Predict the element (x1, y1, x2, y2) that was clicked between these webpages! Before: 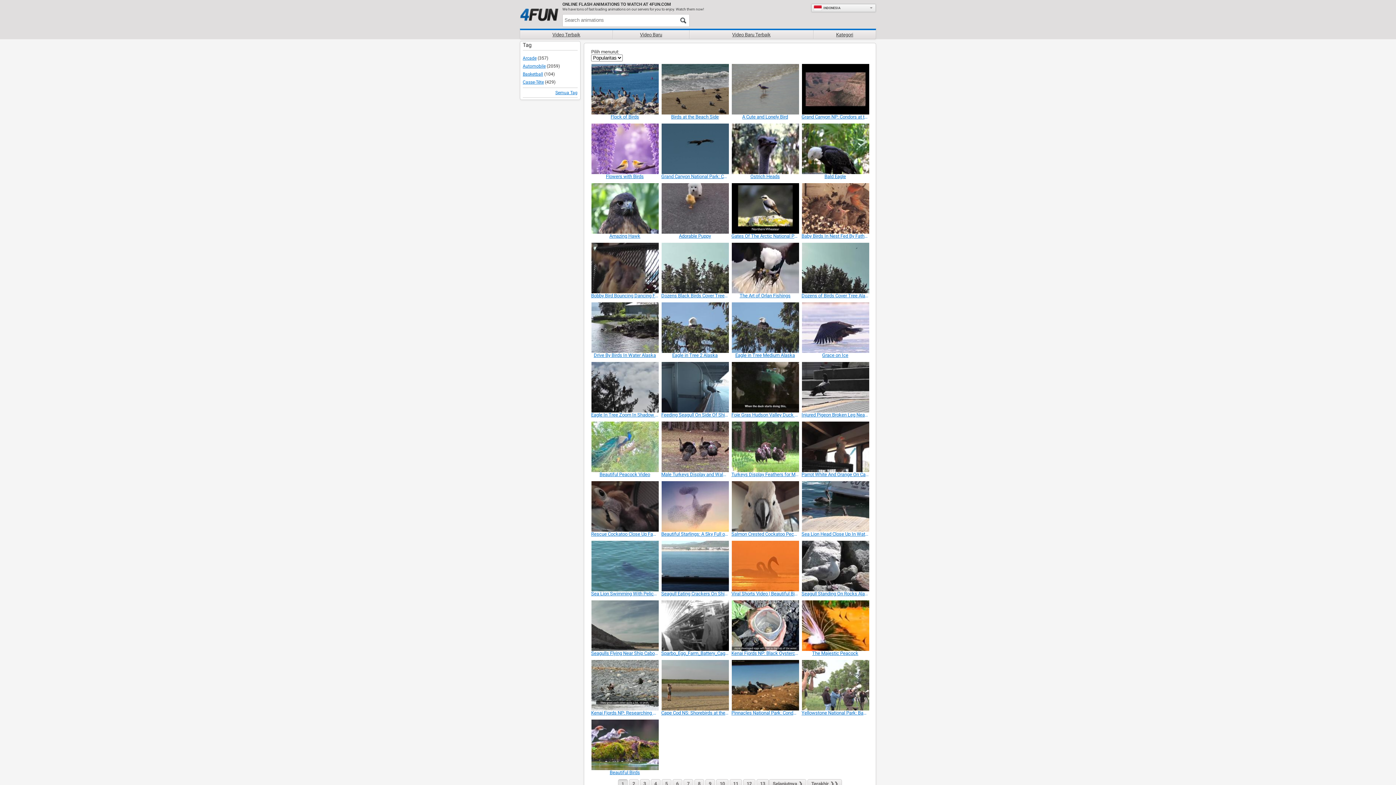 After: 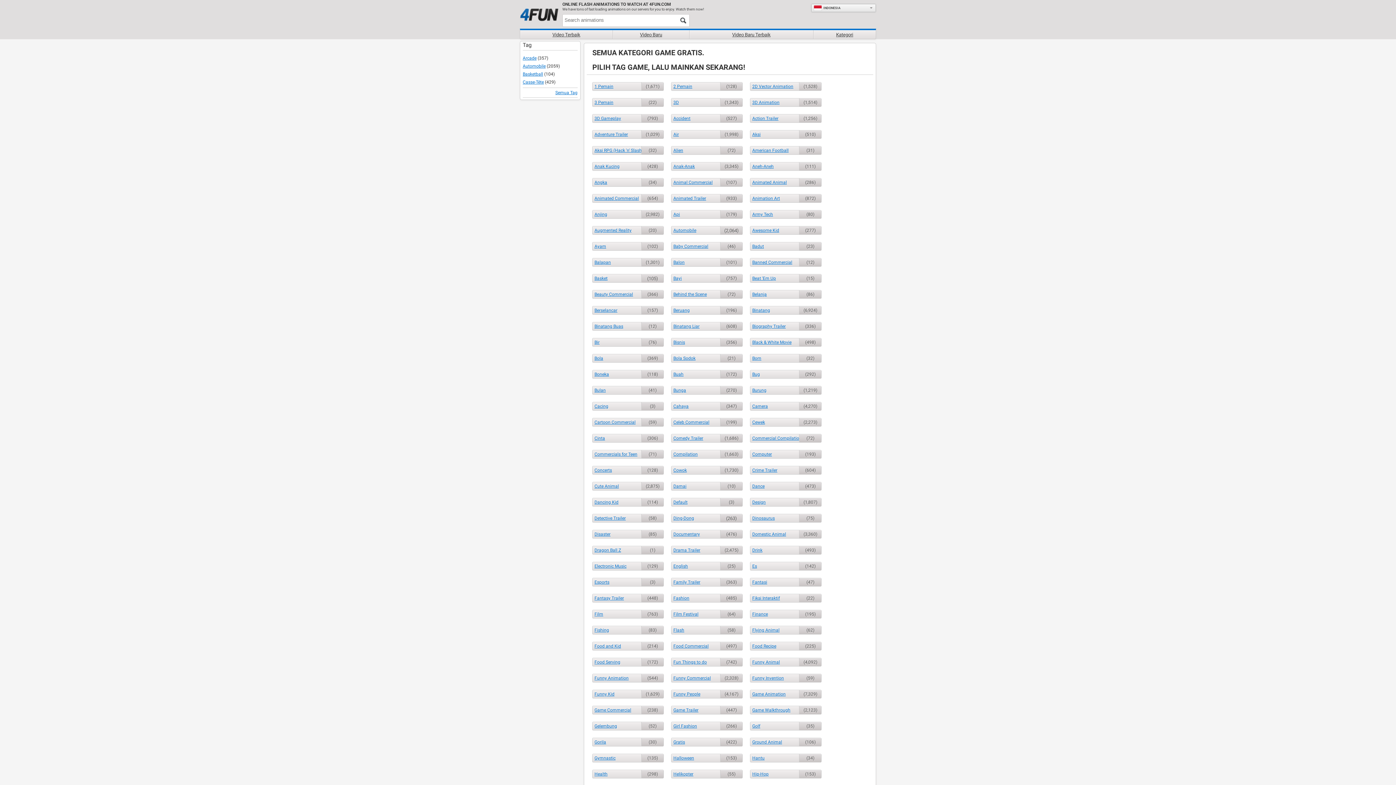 Action: label: Semua Tag bbox: (555, 90, 577, 95)